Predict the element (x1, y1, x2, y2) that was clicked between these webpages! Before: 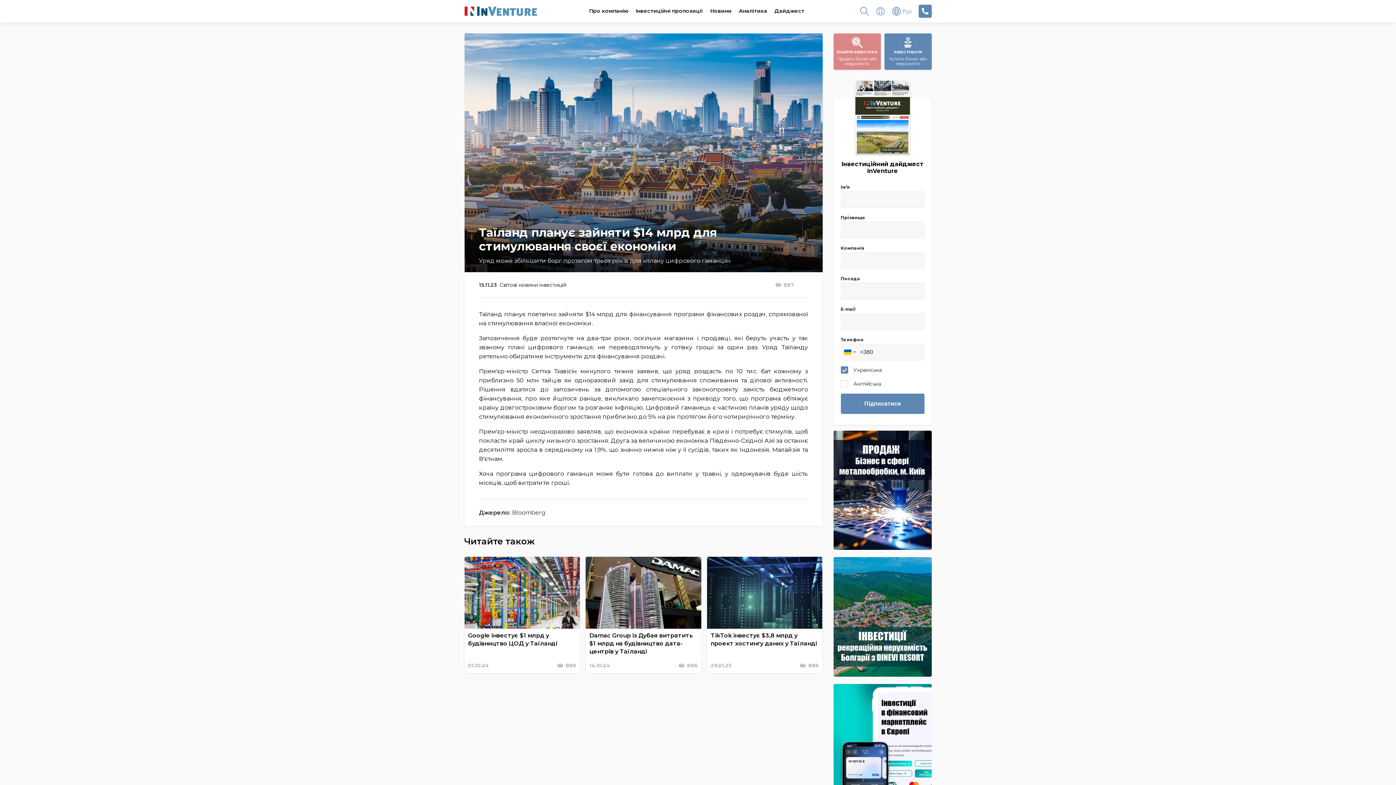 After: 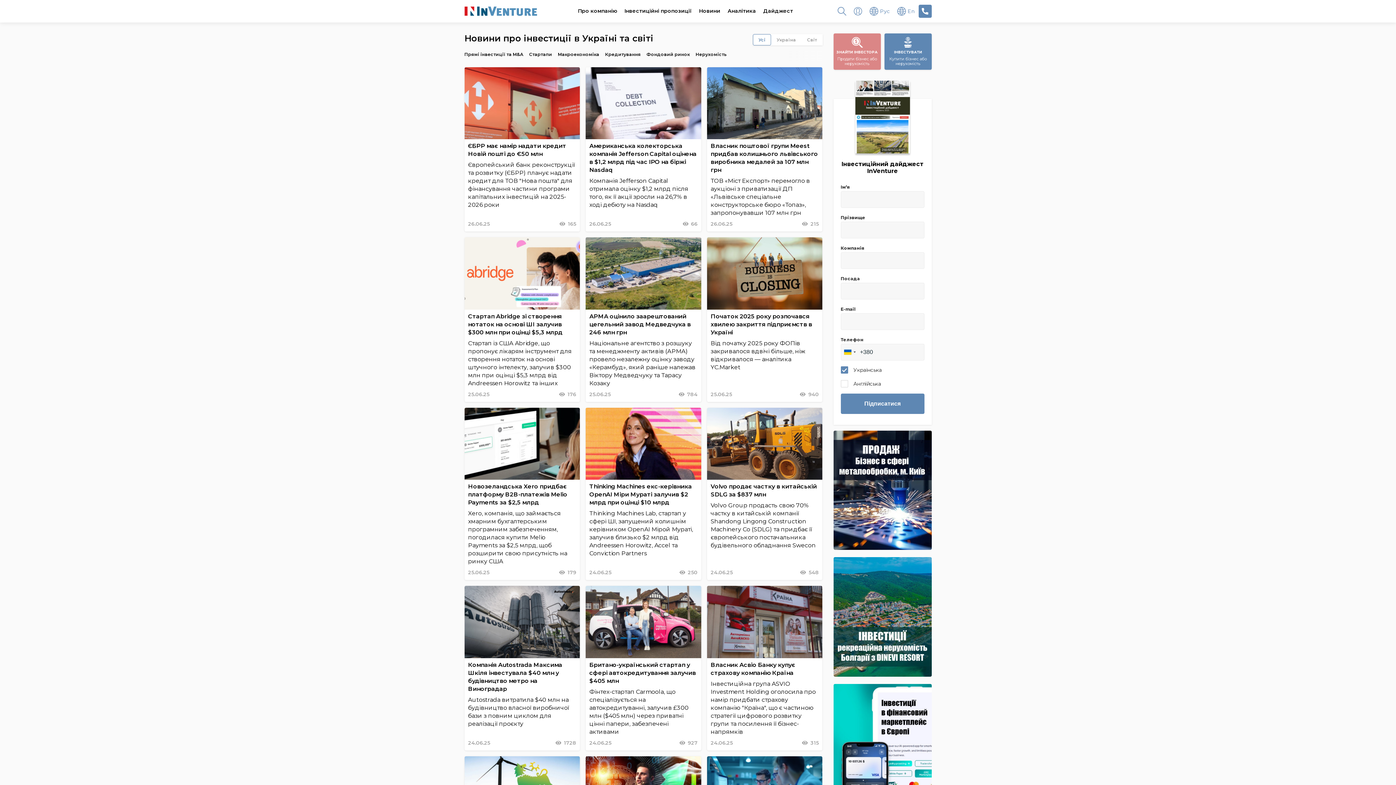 Action: bbox: (710, 0, 731, 21) label: Новини